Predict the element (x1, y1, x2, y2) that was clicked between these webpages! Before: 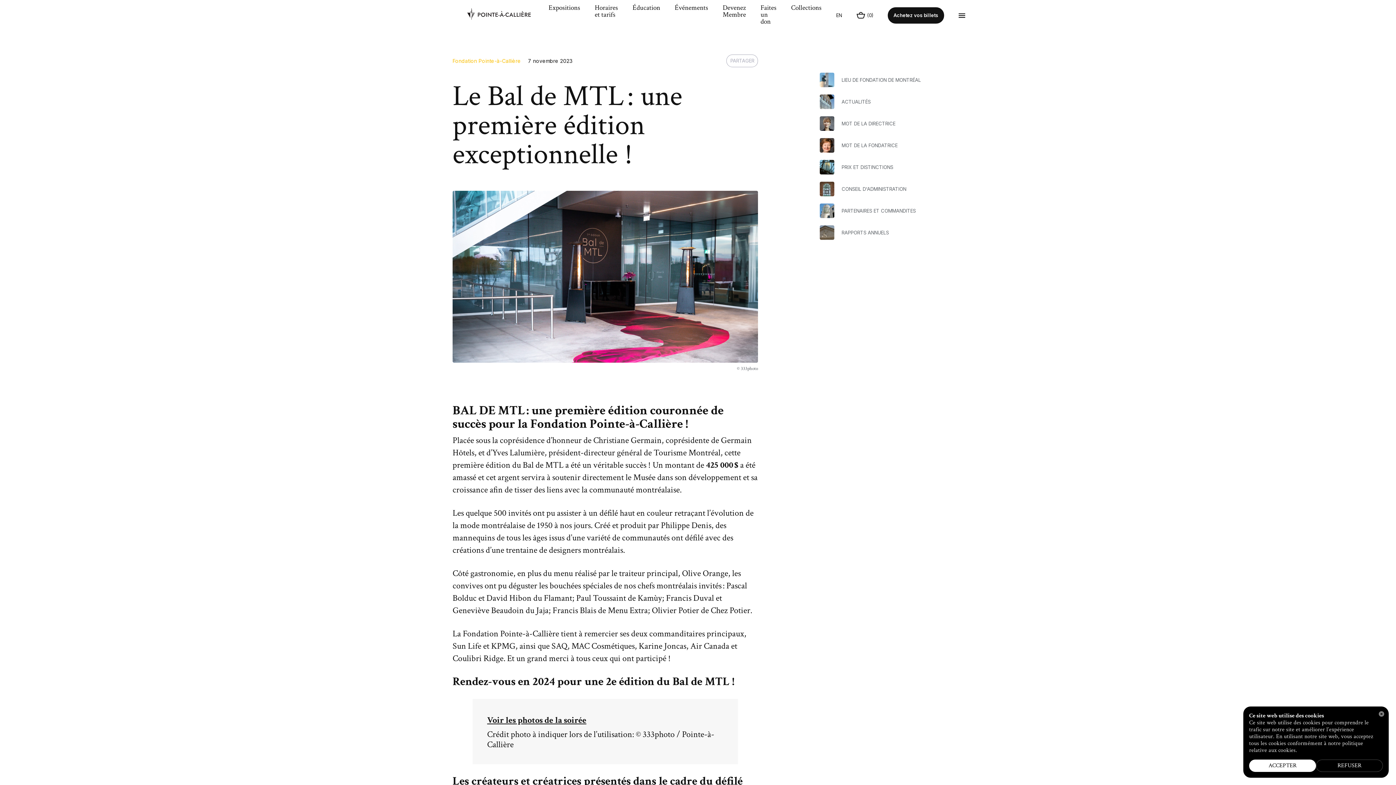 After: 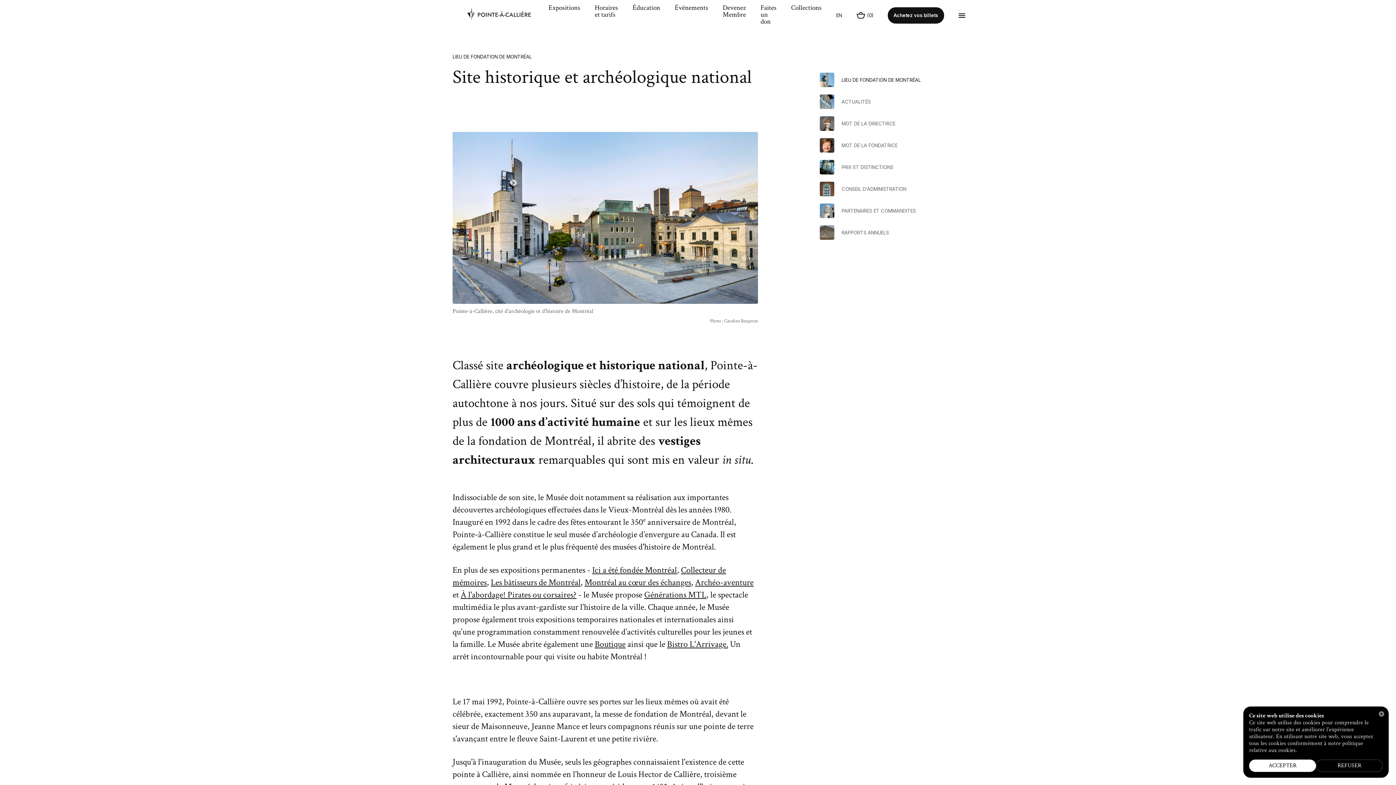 Action: label: LIEU DE FONDATION DE MONTRÉAL bbox: (816, 69, 936, 90)